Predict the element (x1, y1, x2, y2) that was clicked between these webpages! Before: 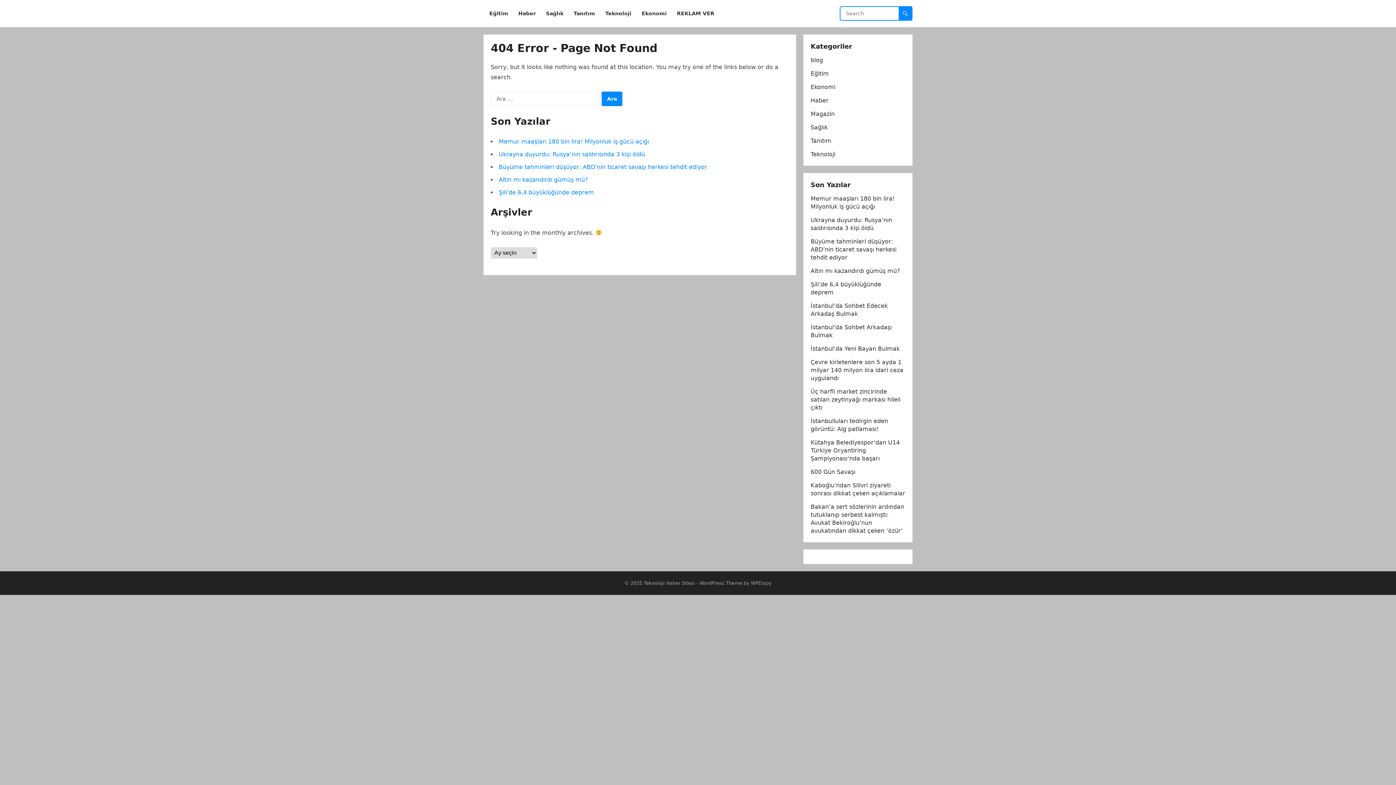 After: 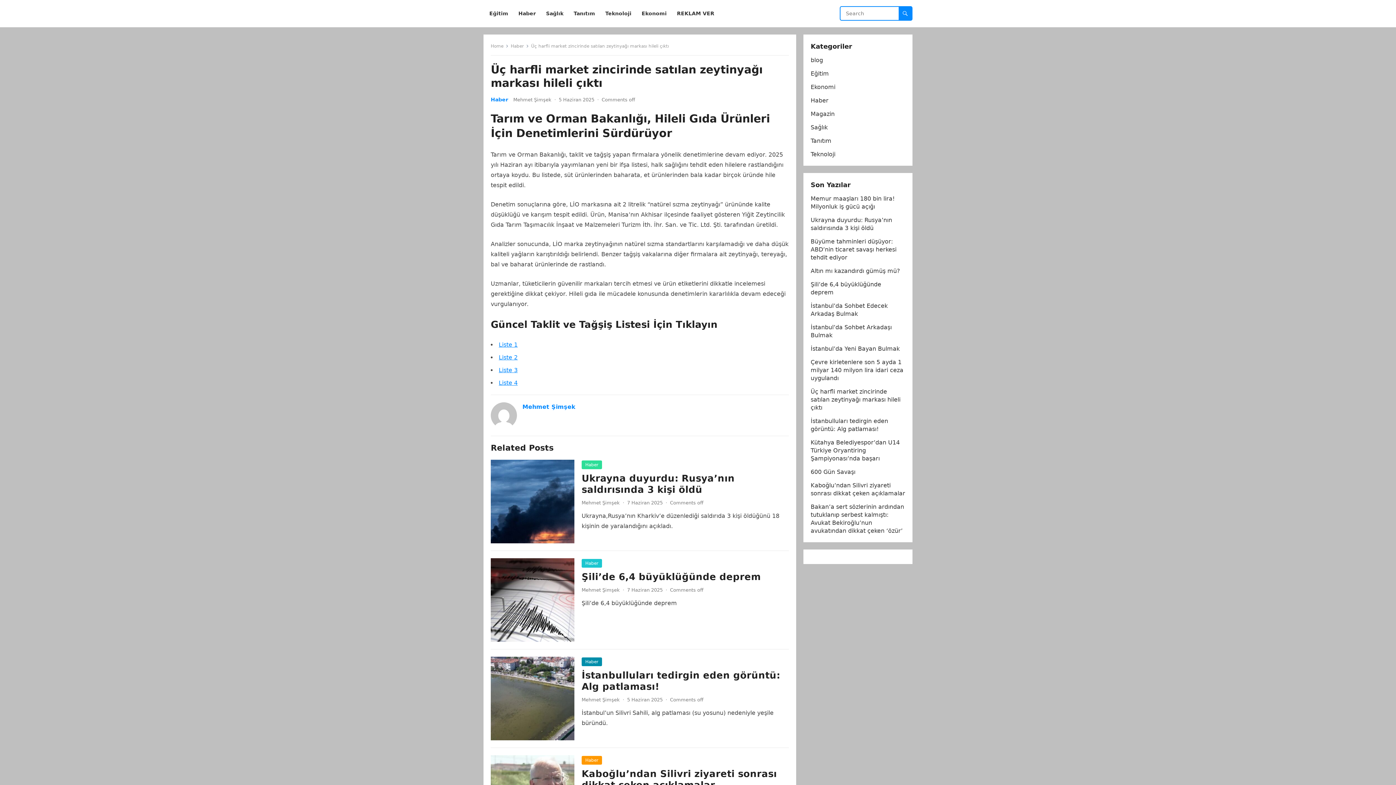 Action: label: Üç harfli market zincirinde satılan zeytinyağı markası hileli çıktı bbox: (810, 388, 900, 411)